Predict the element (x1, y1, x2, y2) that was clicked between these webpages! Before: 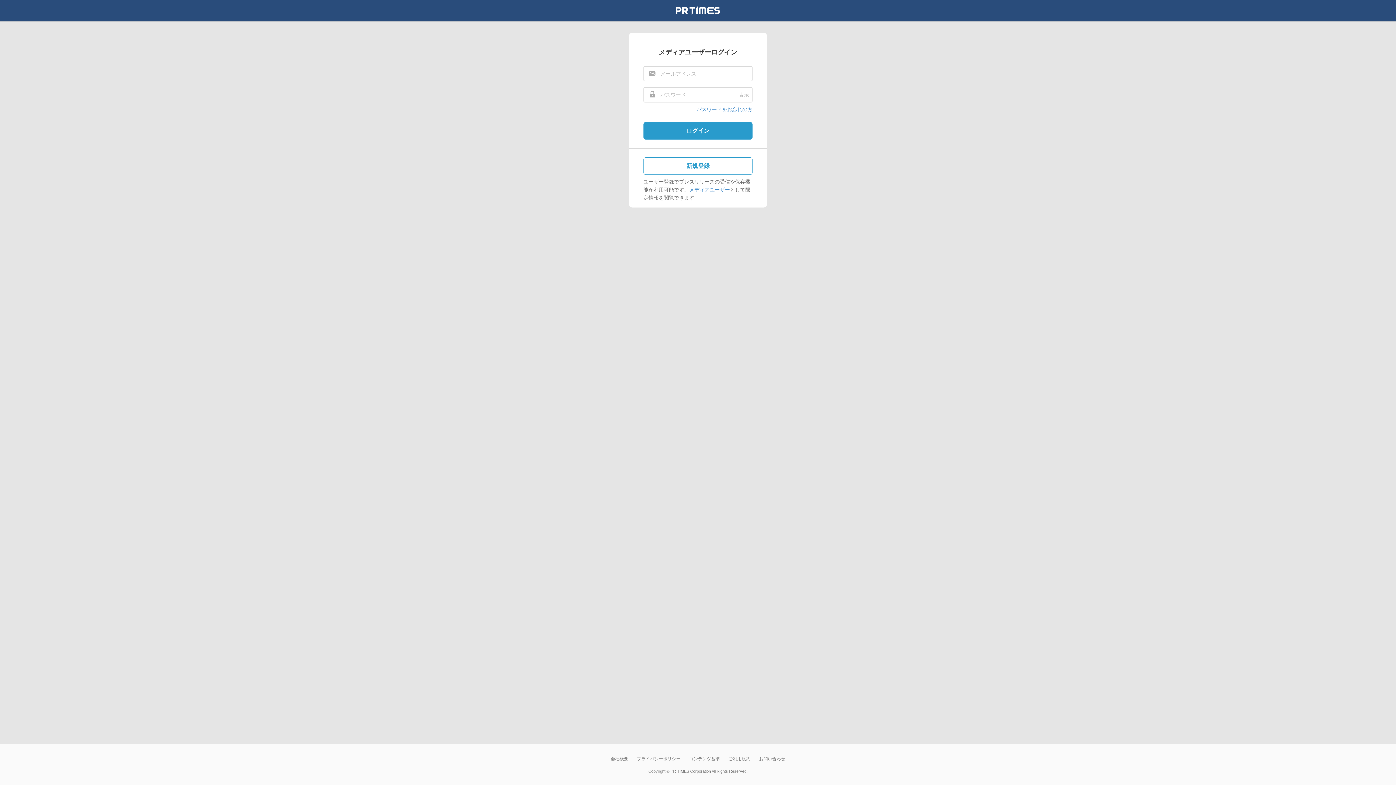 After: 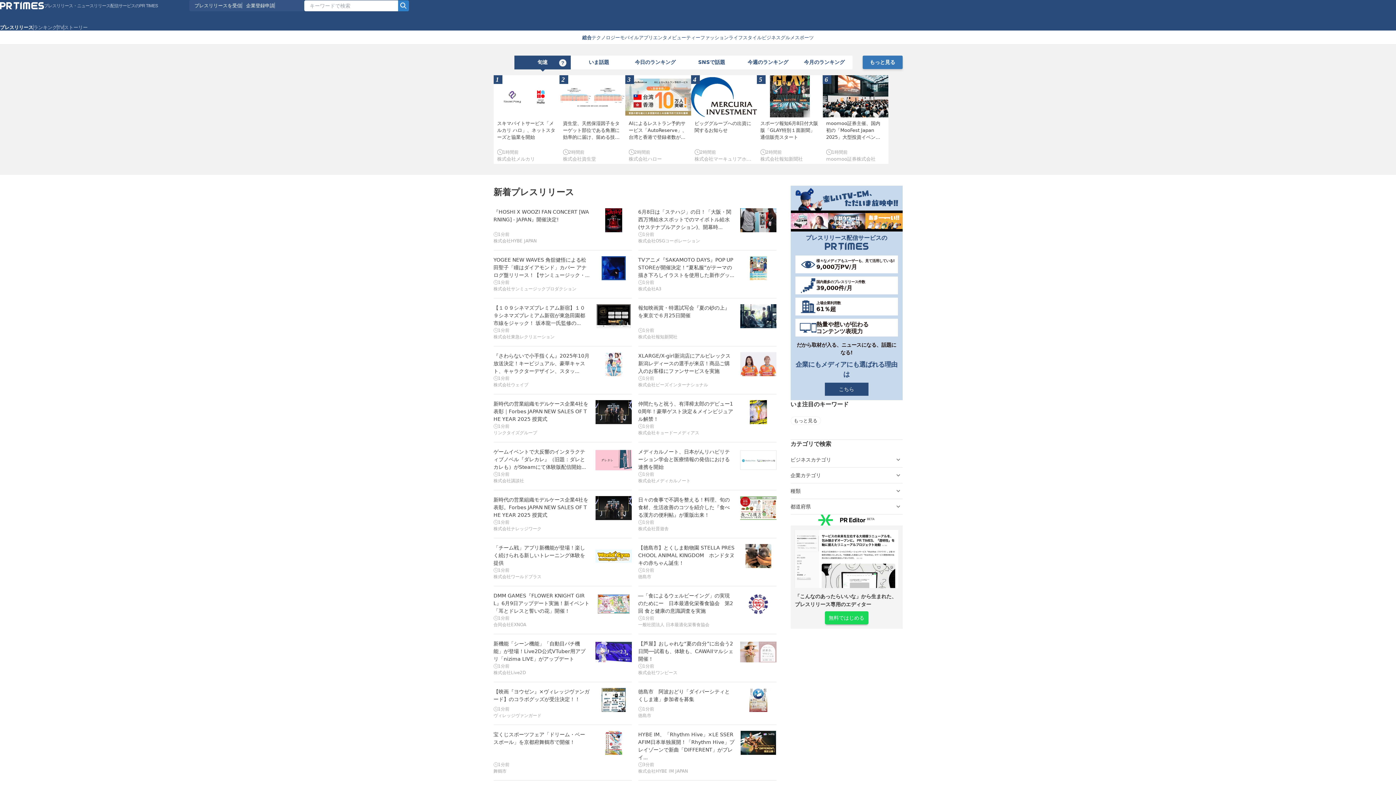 Action: bbox: (676, 8, 720, 14)